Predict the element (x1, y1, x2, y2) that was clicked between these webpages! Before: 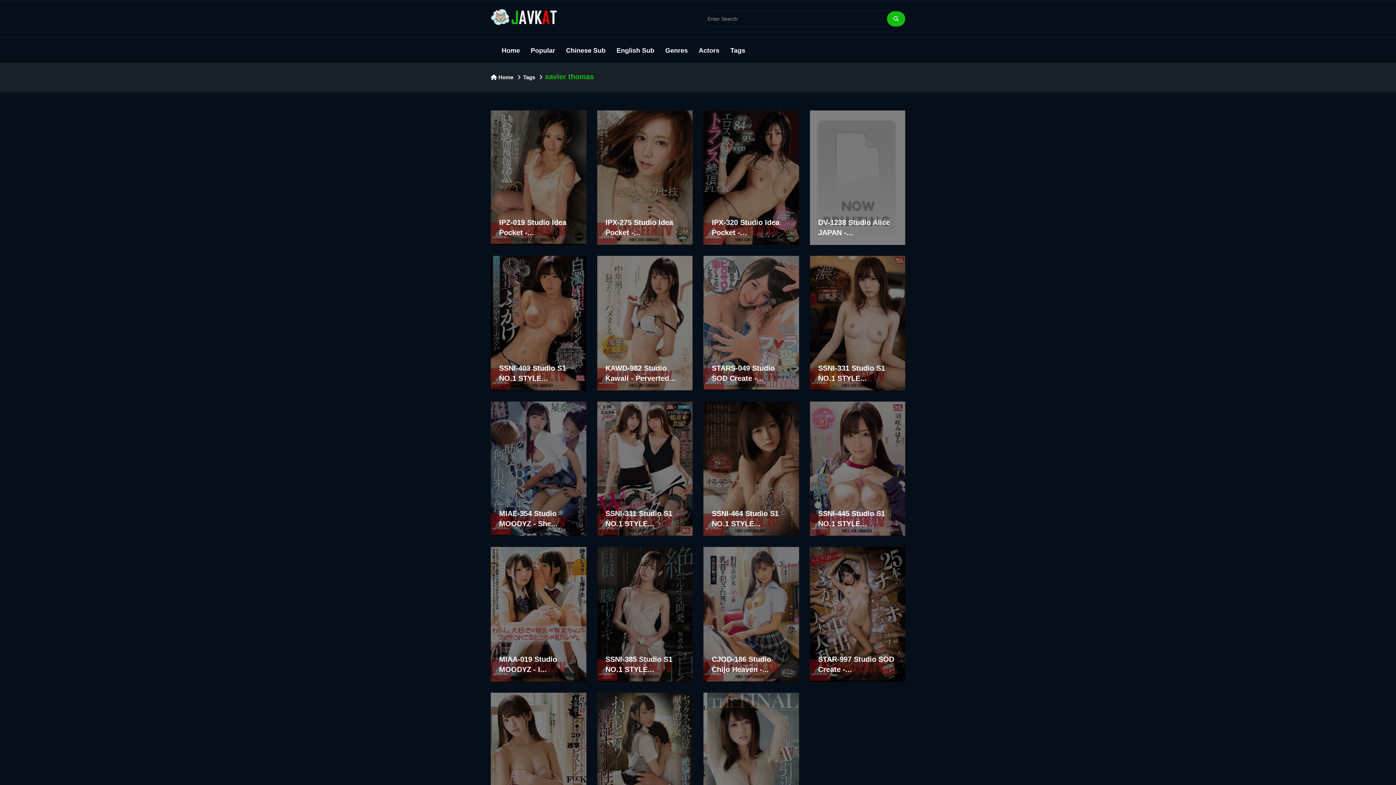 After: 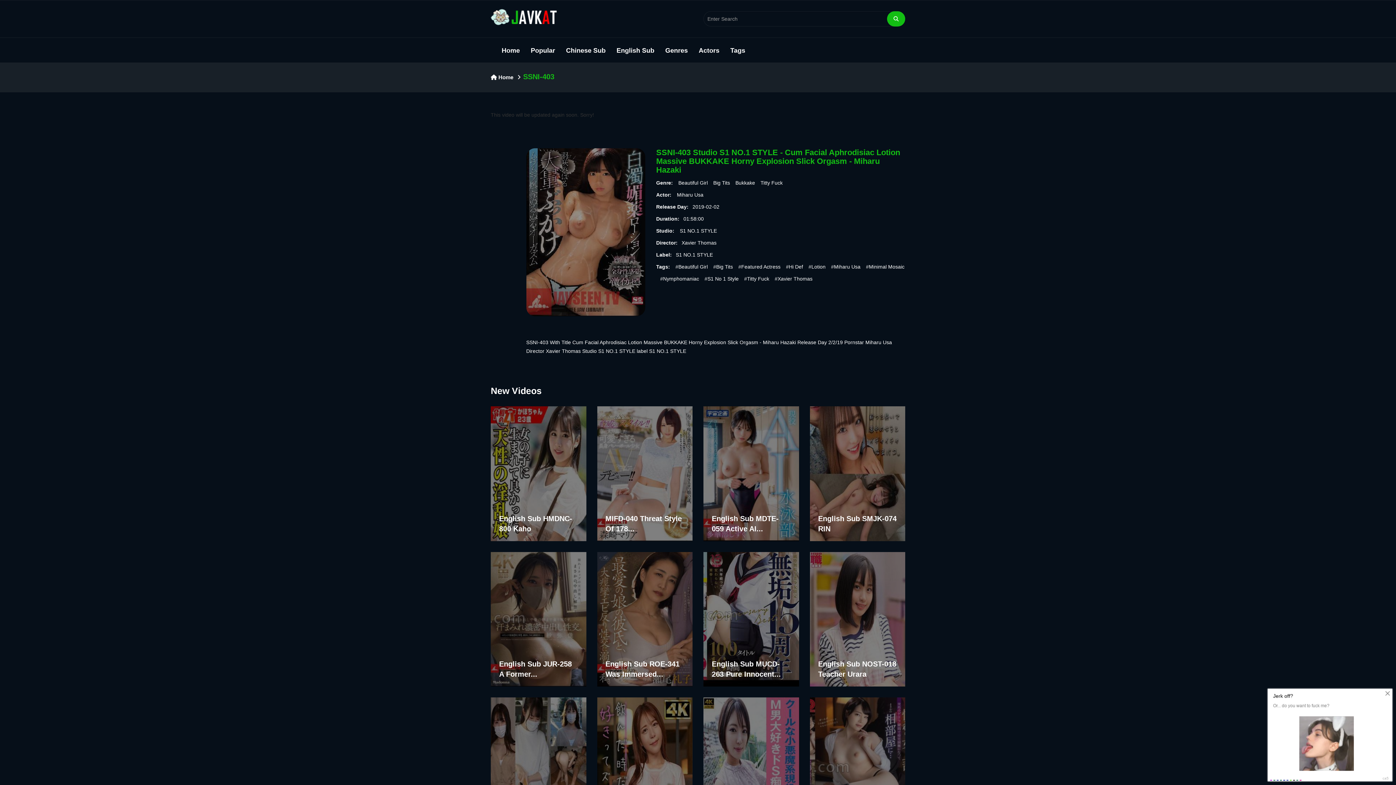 Action: label: SSNI-403 Studio S1 NO.1 STYLE... bbox: (490, 256, 586, 390)